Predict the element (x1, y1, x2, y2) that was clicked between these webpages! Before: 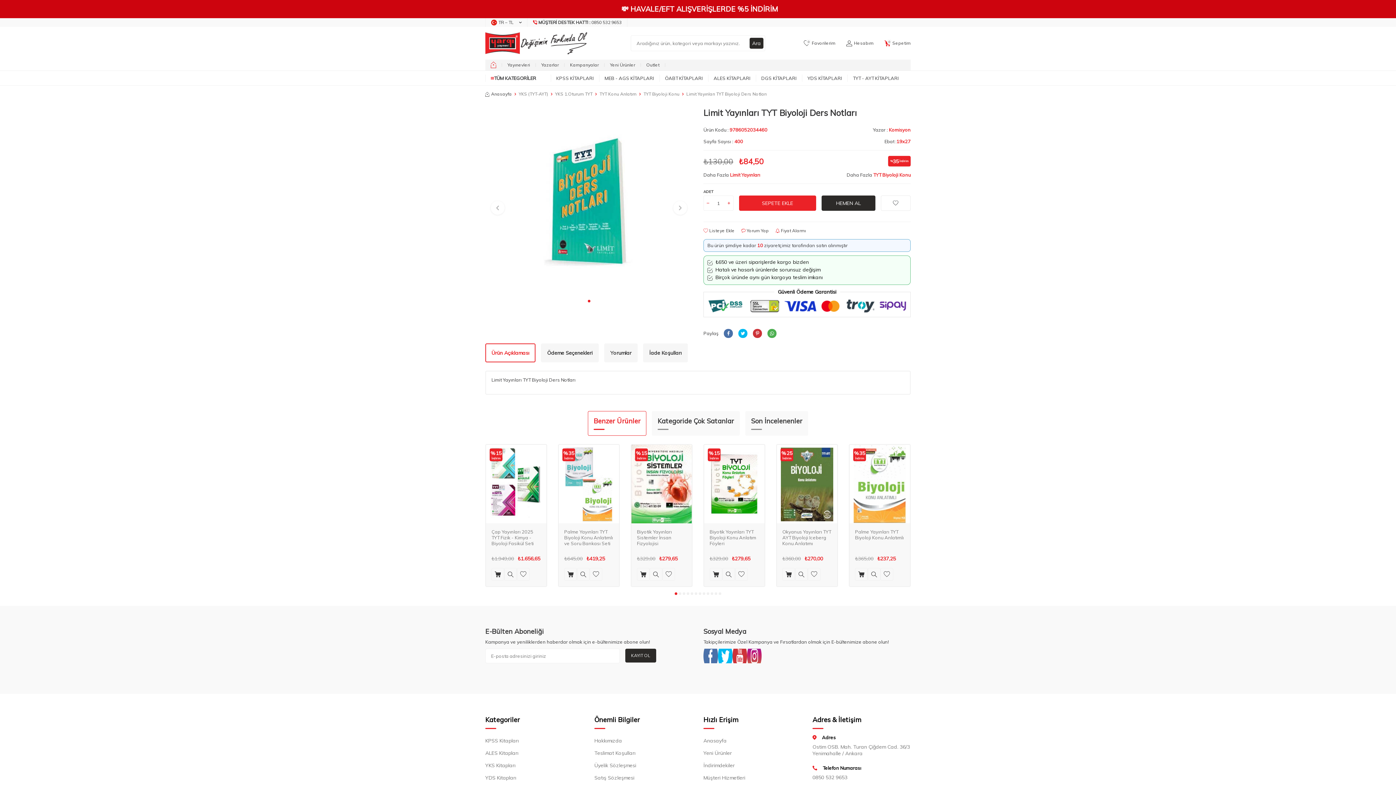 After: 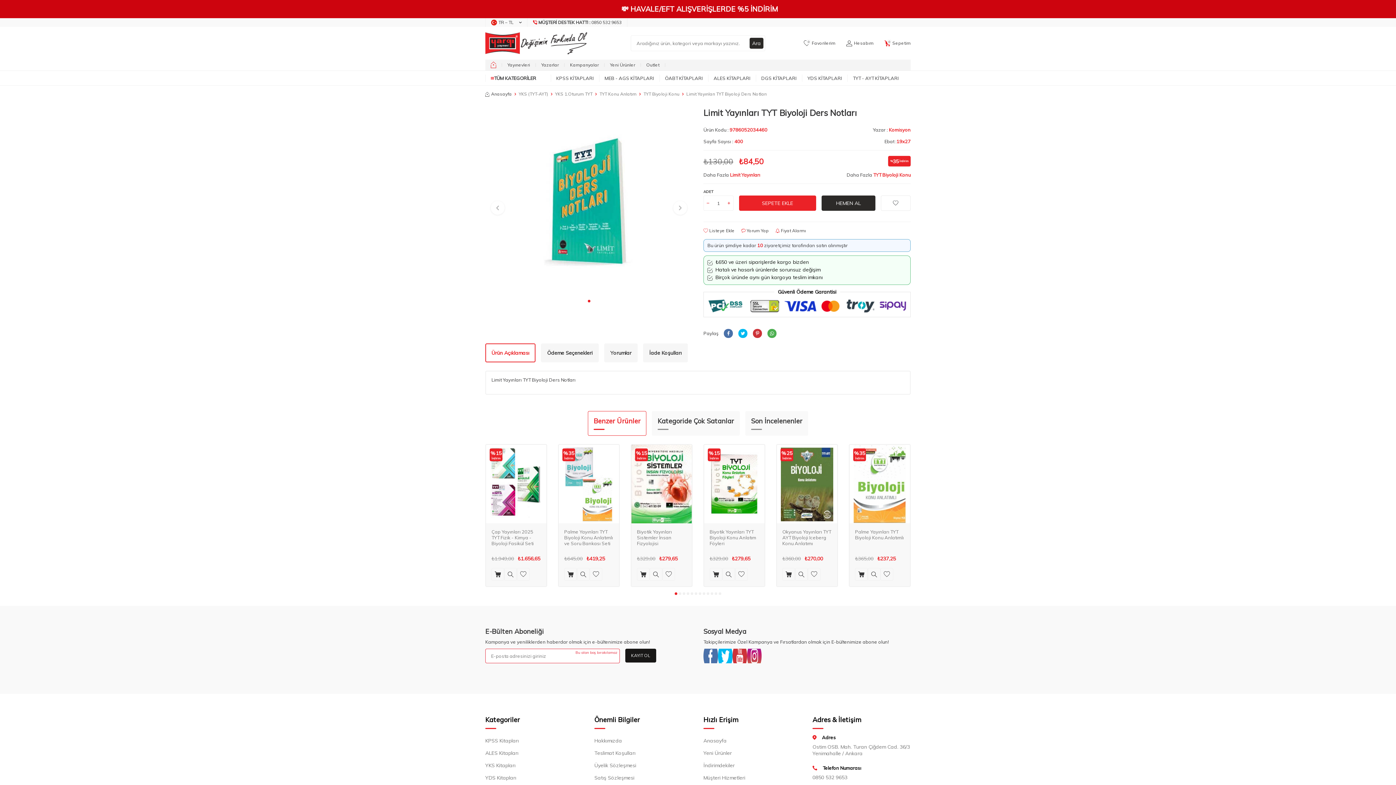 Action: bbox: (625, 649, 656, 662) label: KAYIT OL